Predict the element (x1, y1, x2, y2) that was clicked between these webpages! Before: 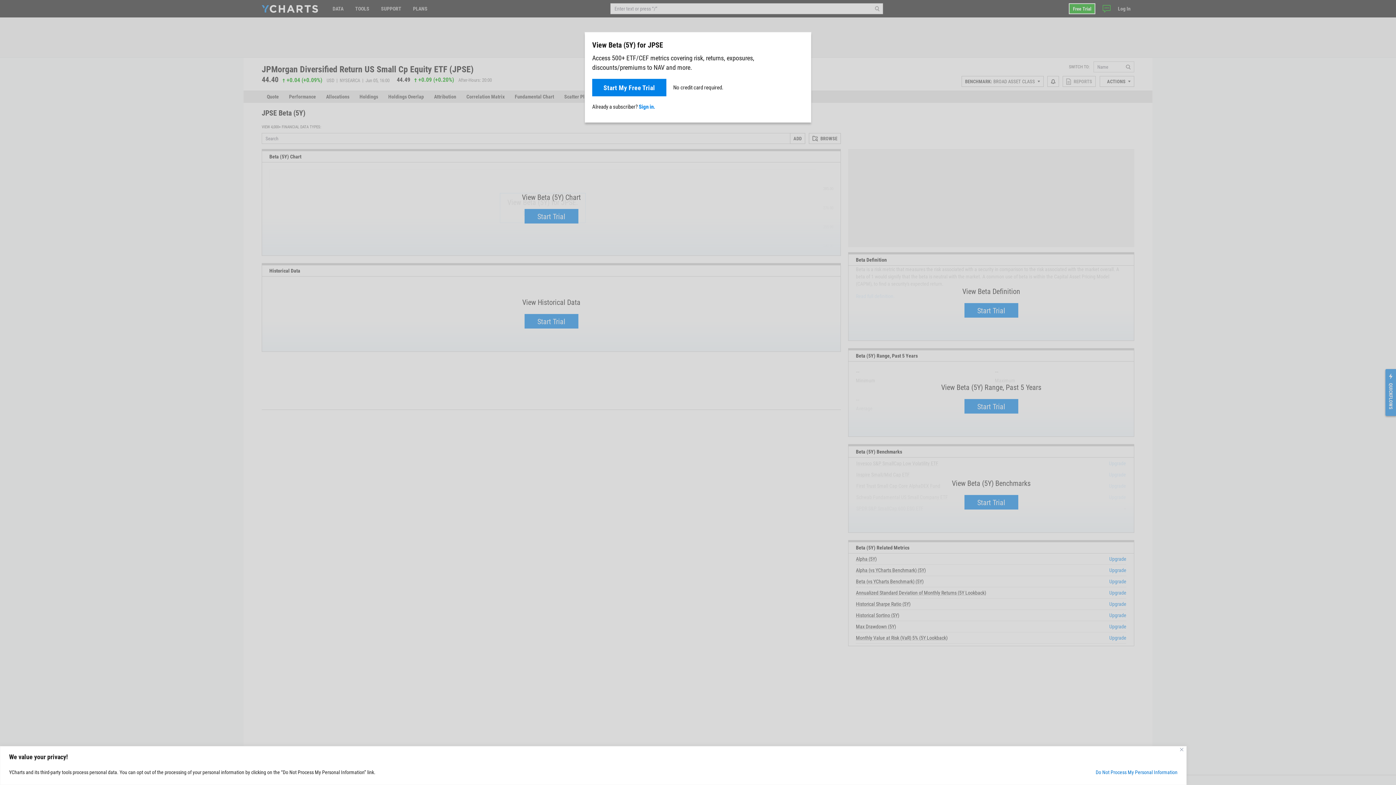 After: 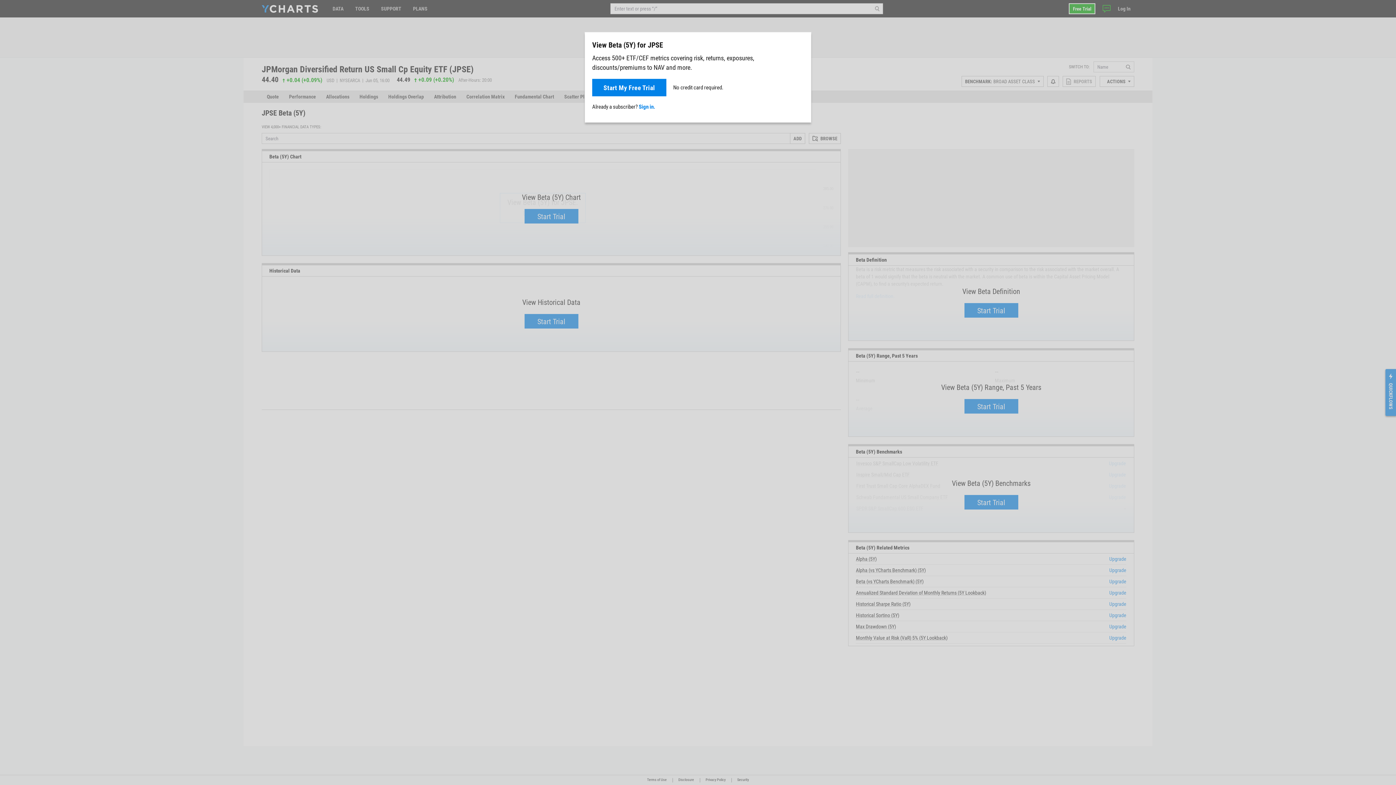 Action: bbox: (1180, 748, 1183, 751) label: Close